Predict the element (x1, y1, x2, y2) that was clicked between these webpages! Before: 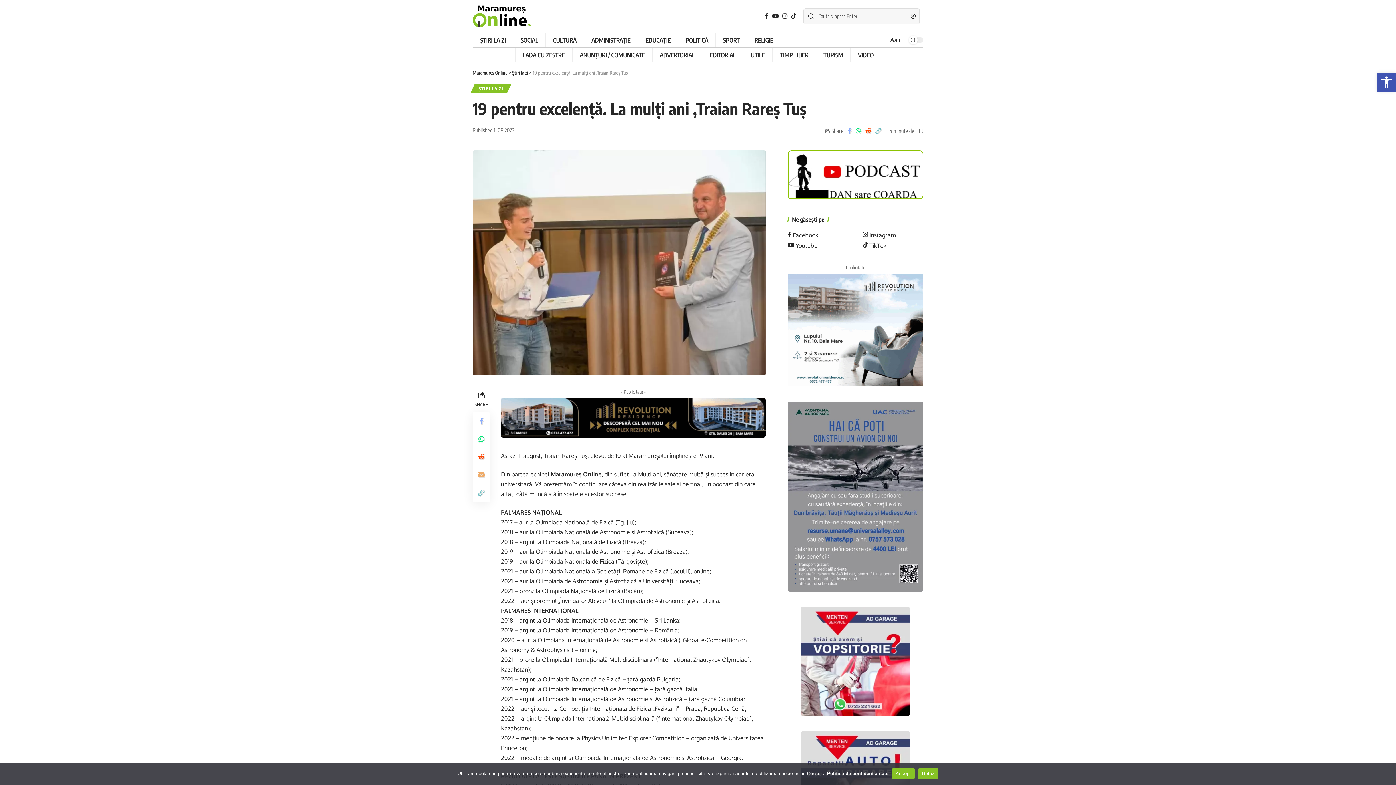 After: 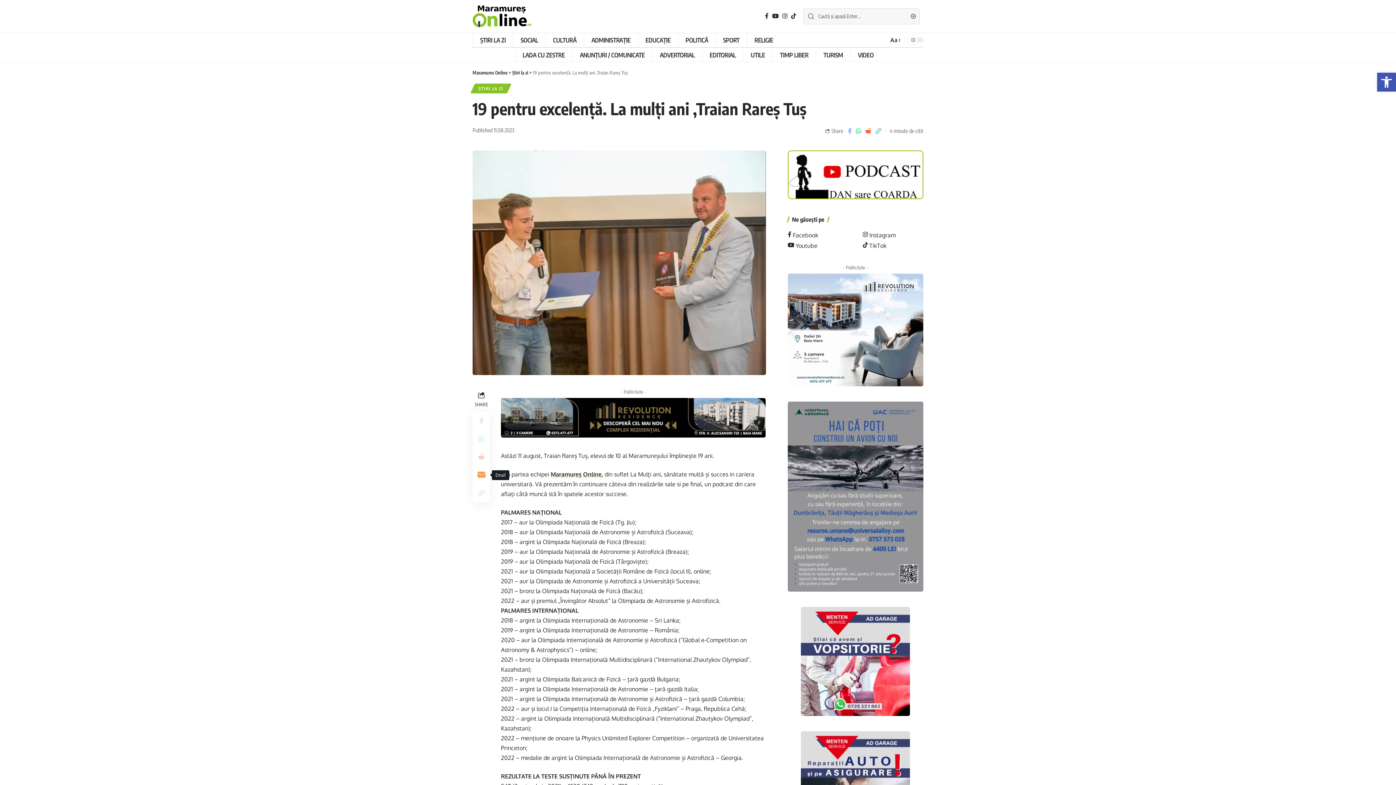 Action: bbox: (472, 466, 490, 484)